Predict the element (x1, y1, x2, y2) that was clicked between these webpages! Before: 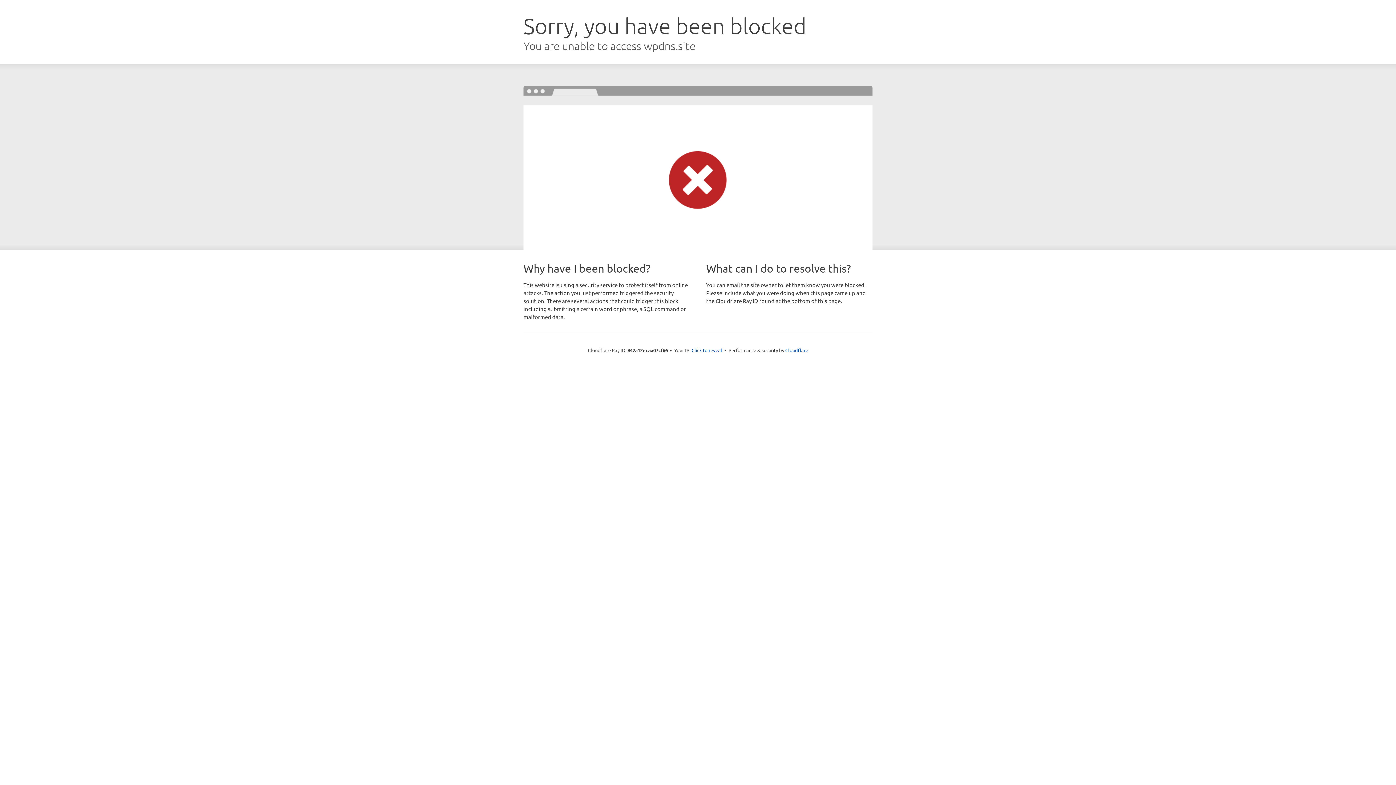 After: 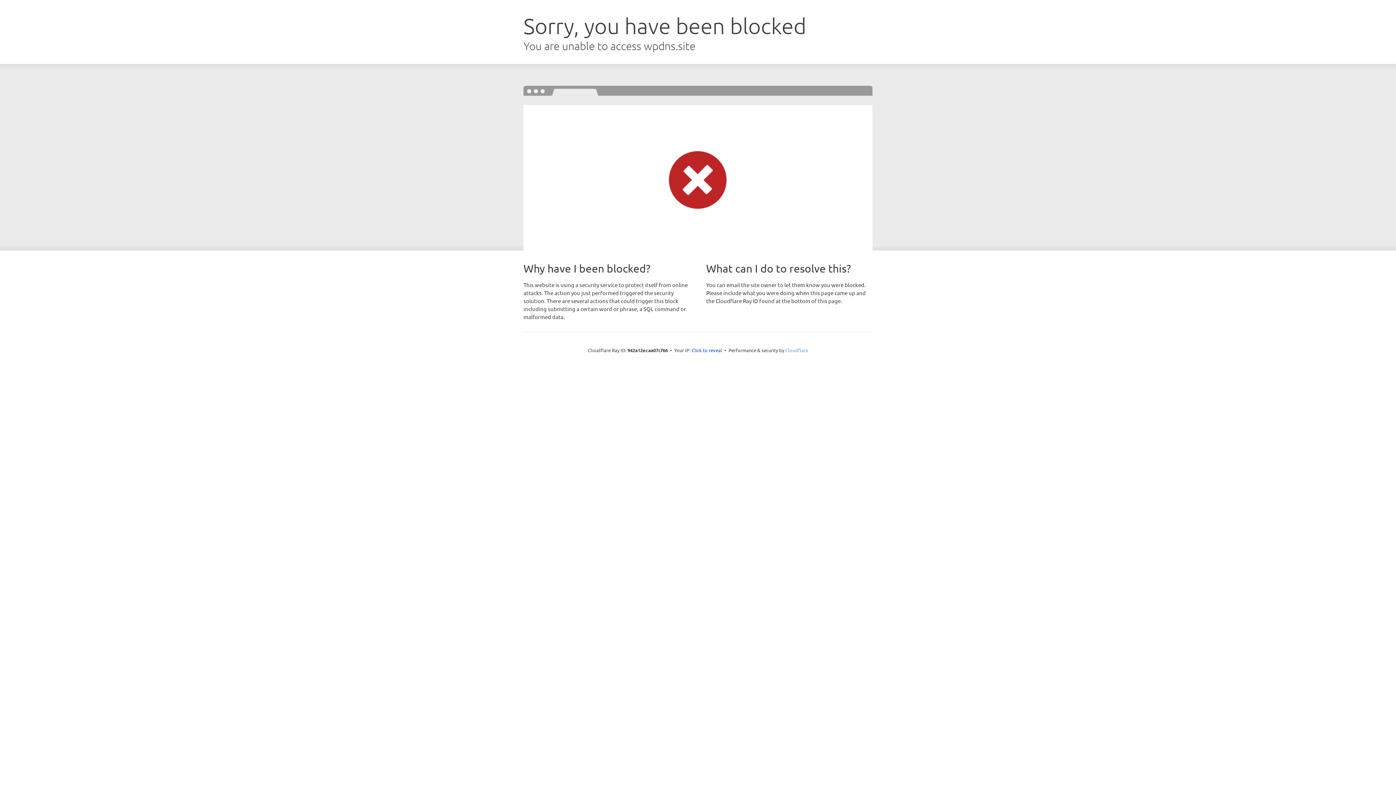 Action: label: Cloudflare bbox: (785, 347, 808, 353)